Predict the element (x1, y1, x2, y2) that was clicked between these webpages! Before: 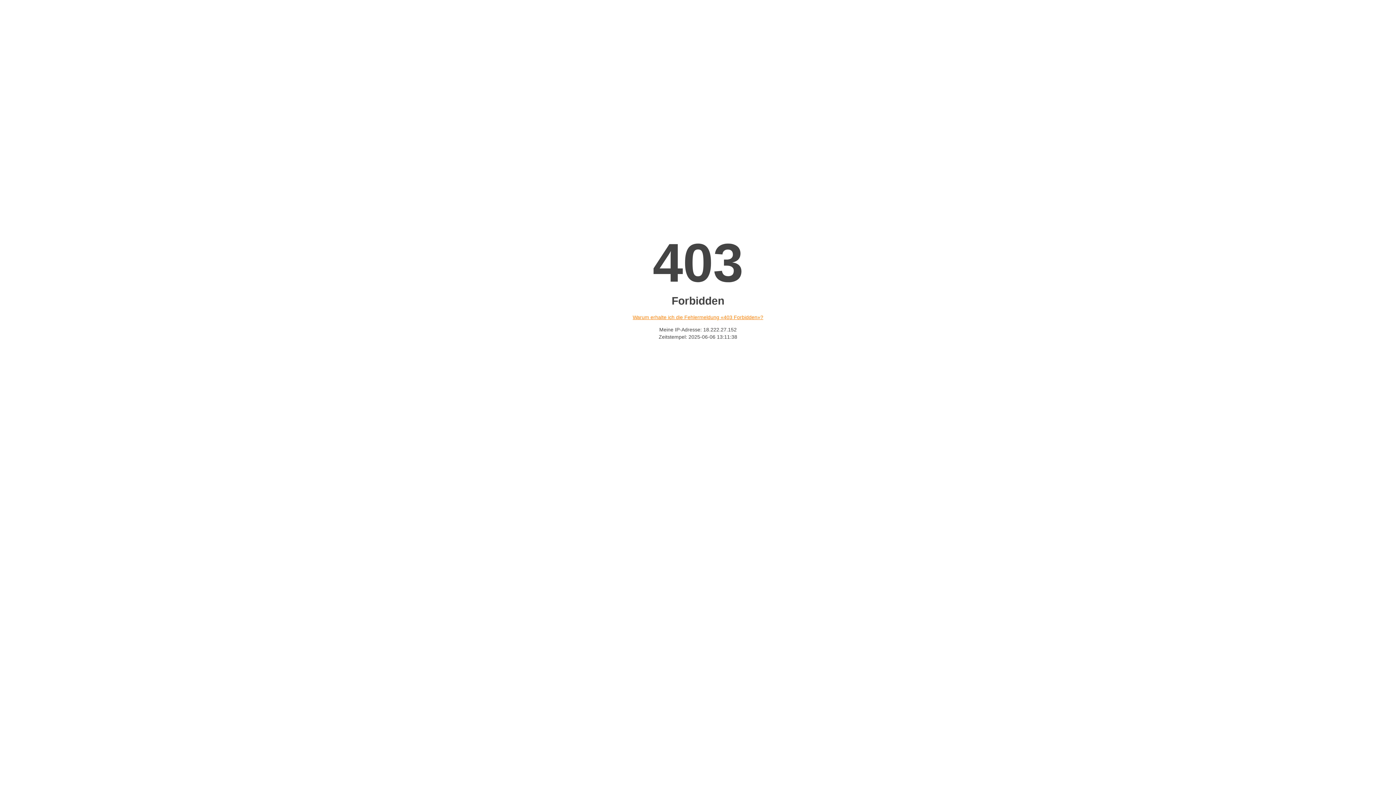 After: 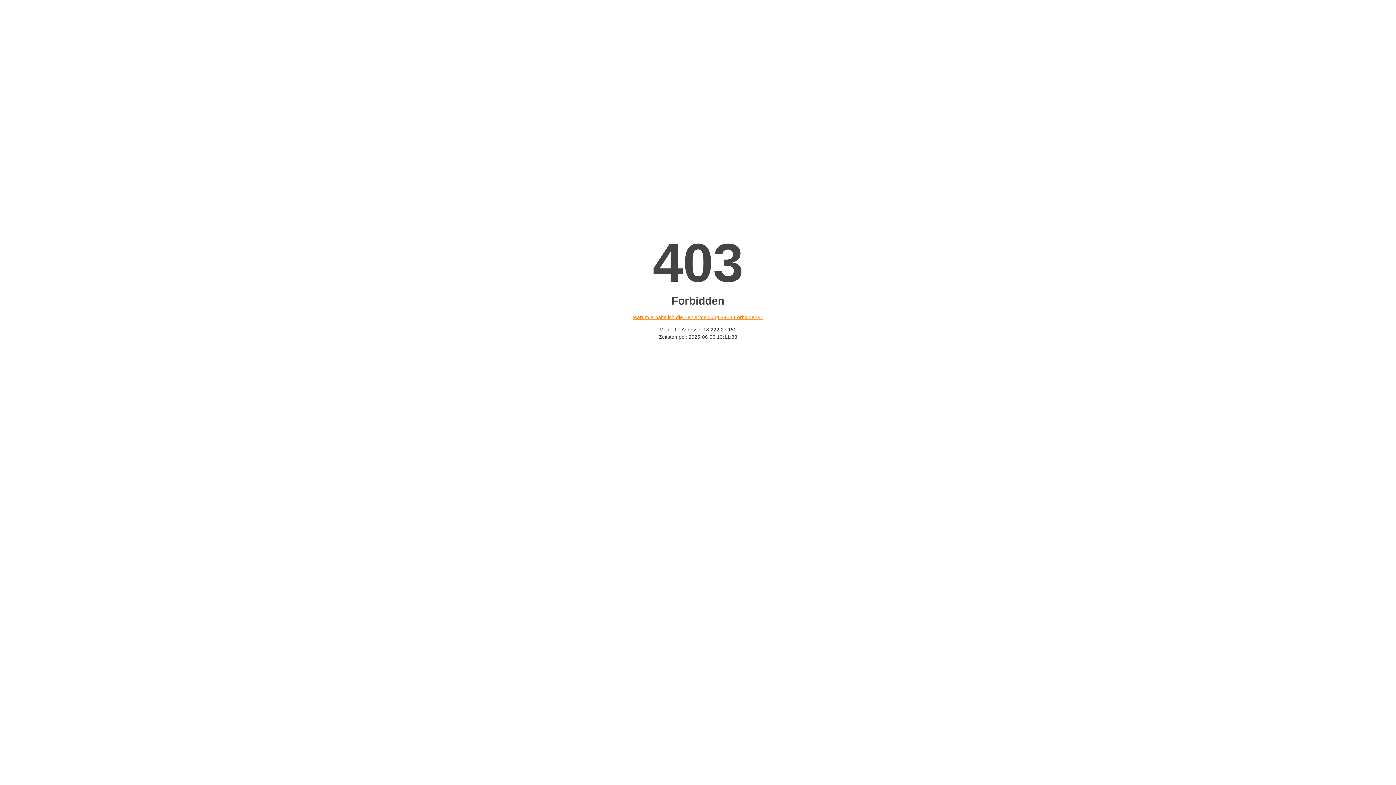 Action: label: Warum erhalte ich die Fehlermeldung «403 Forbidden»? bbox: (632, 314, 763, 320)